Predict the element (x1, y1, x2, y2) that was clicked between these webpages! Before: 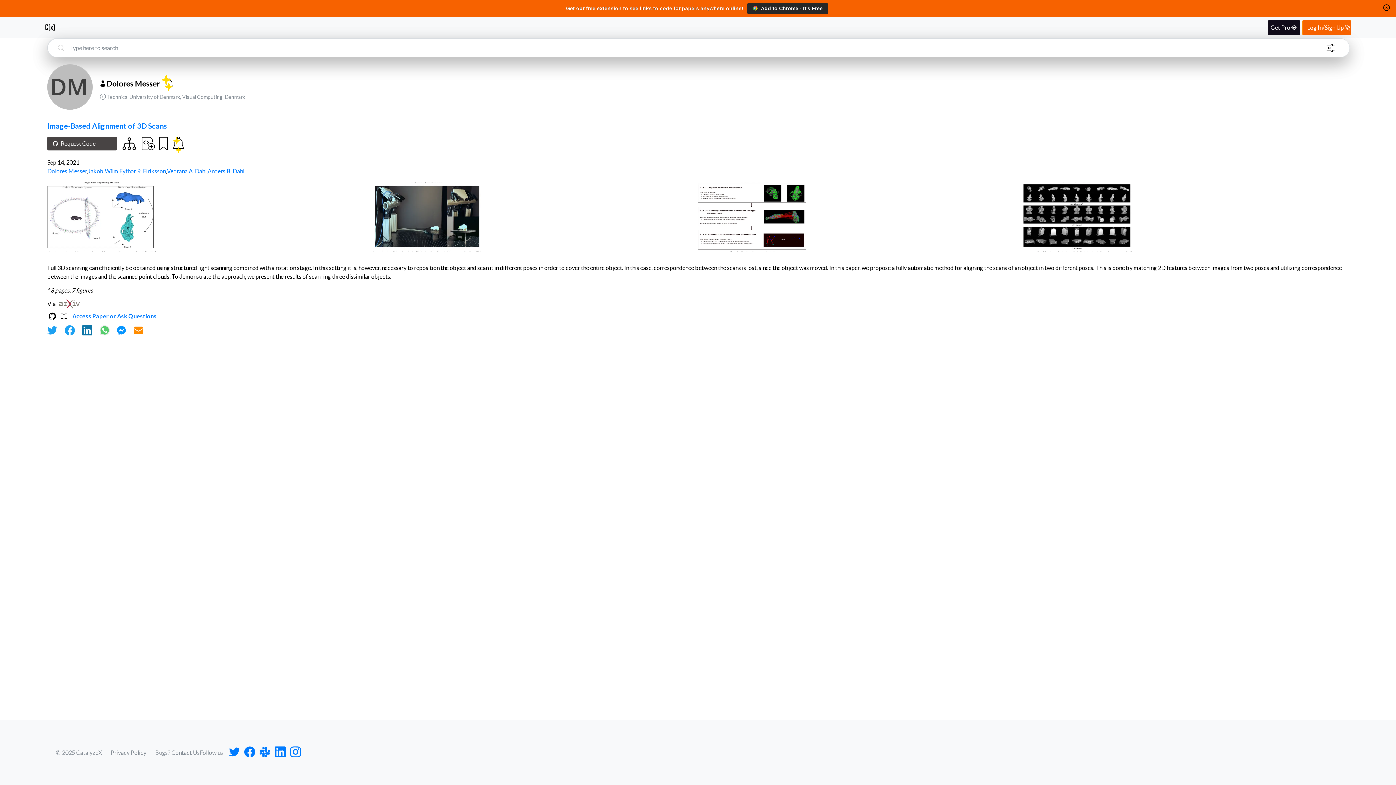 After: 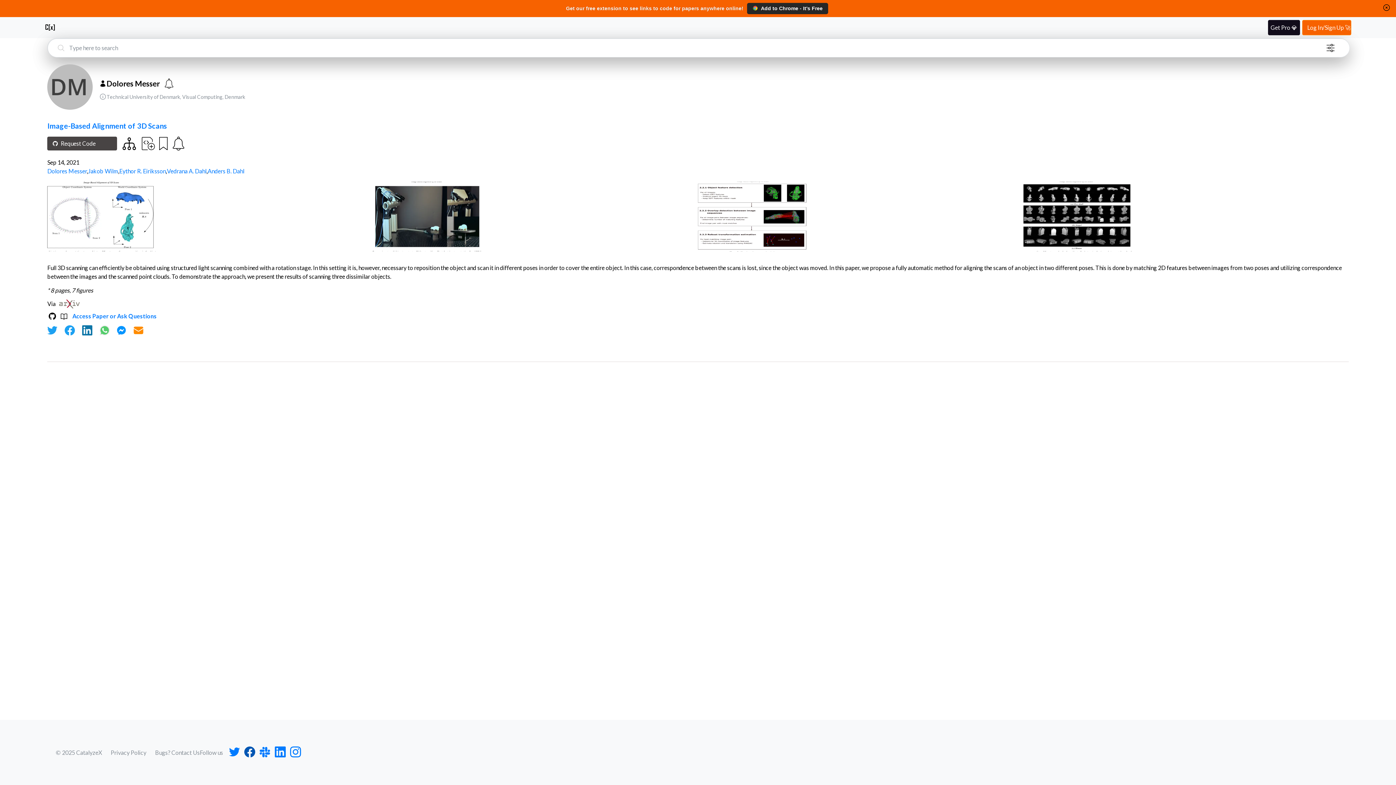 Action: bbox: (242, 746, 257, 758)